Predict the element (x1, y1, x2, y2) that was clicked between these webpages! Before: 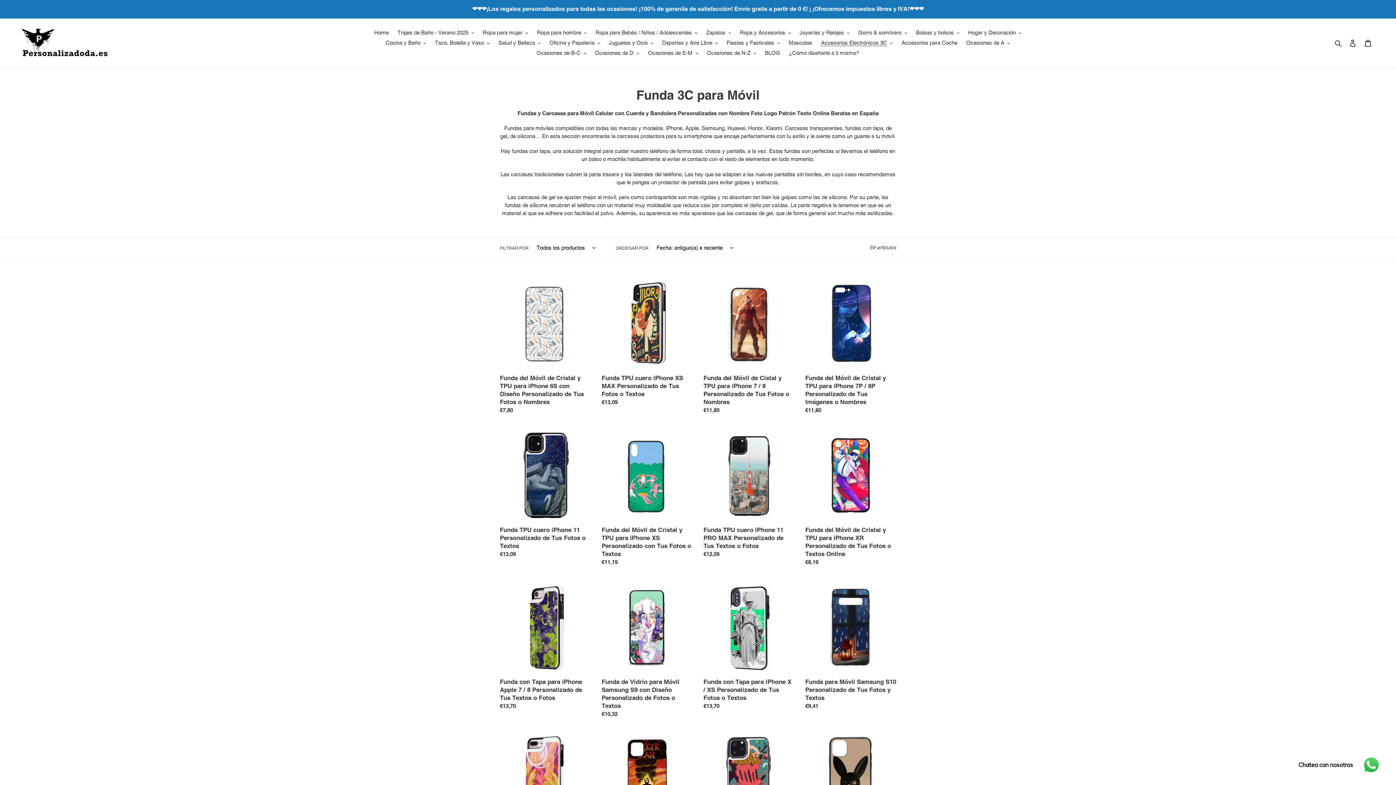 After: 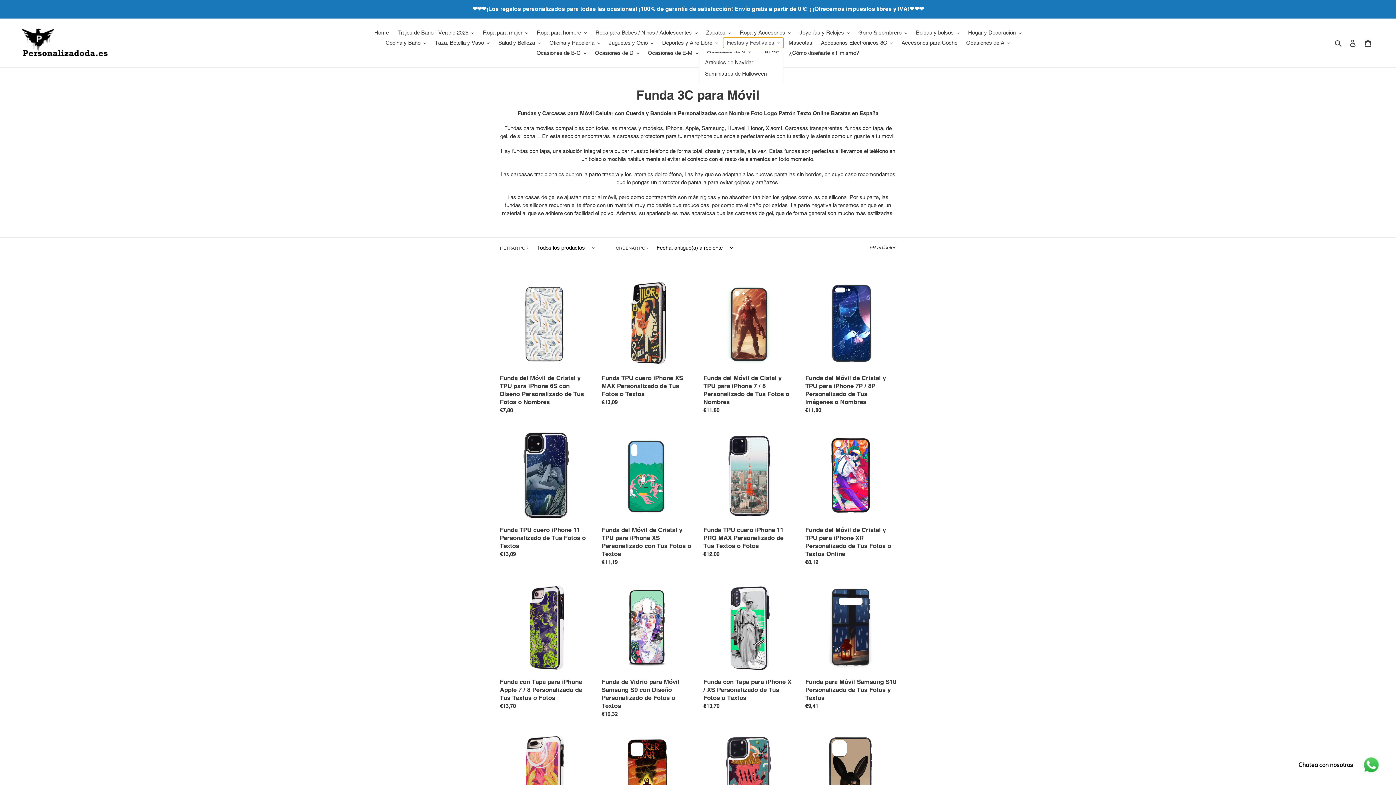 Action: label: Fiestas y Festivales bbox: (723, 37, 783, 48)